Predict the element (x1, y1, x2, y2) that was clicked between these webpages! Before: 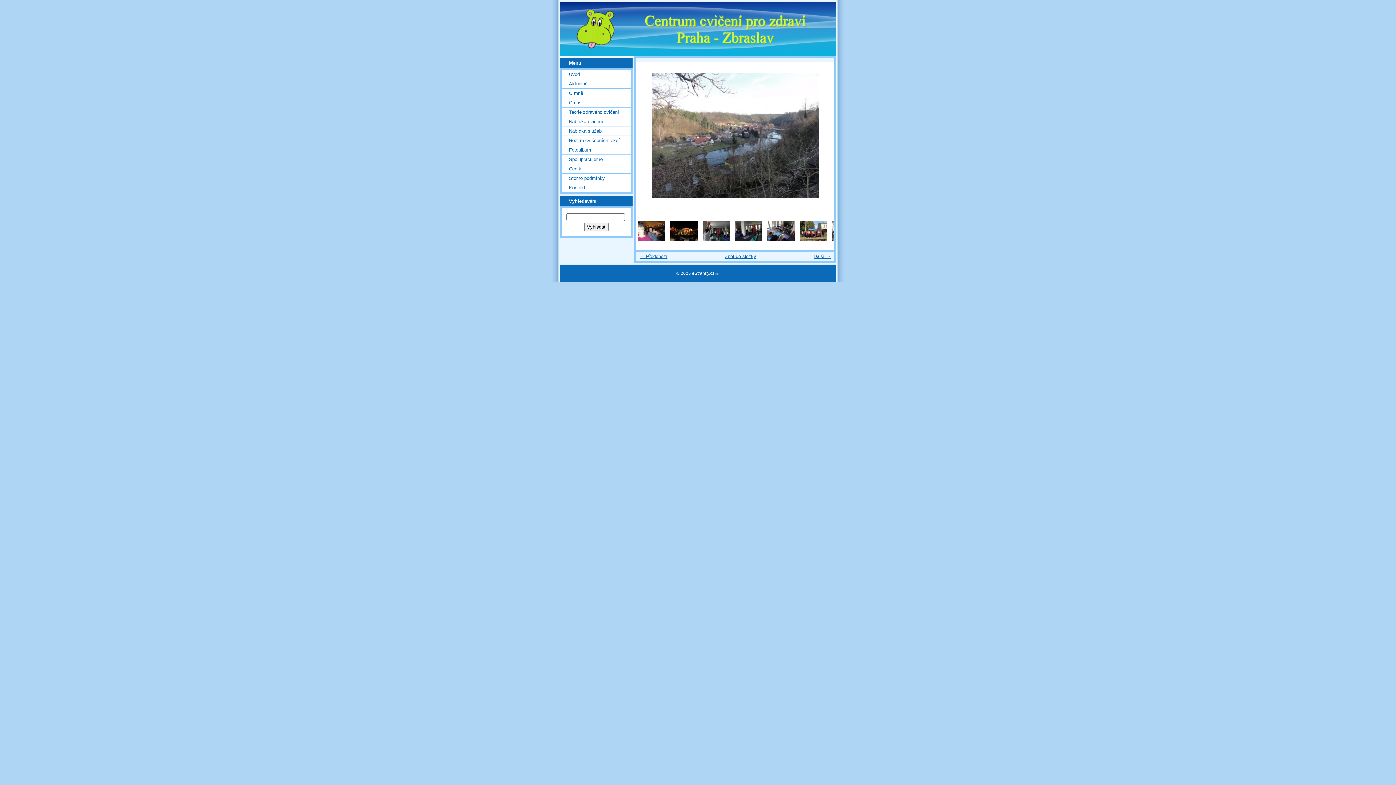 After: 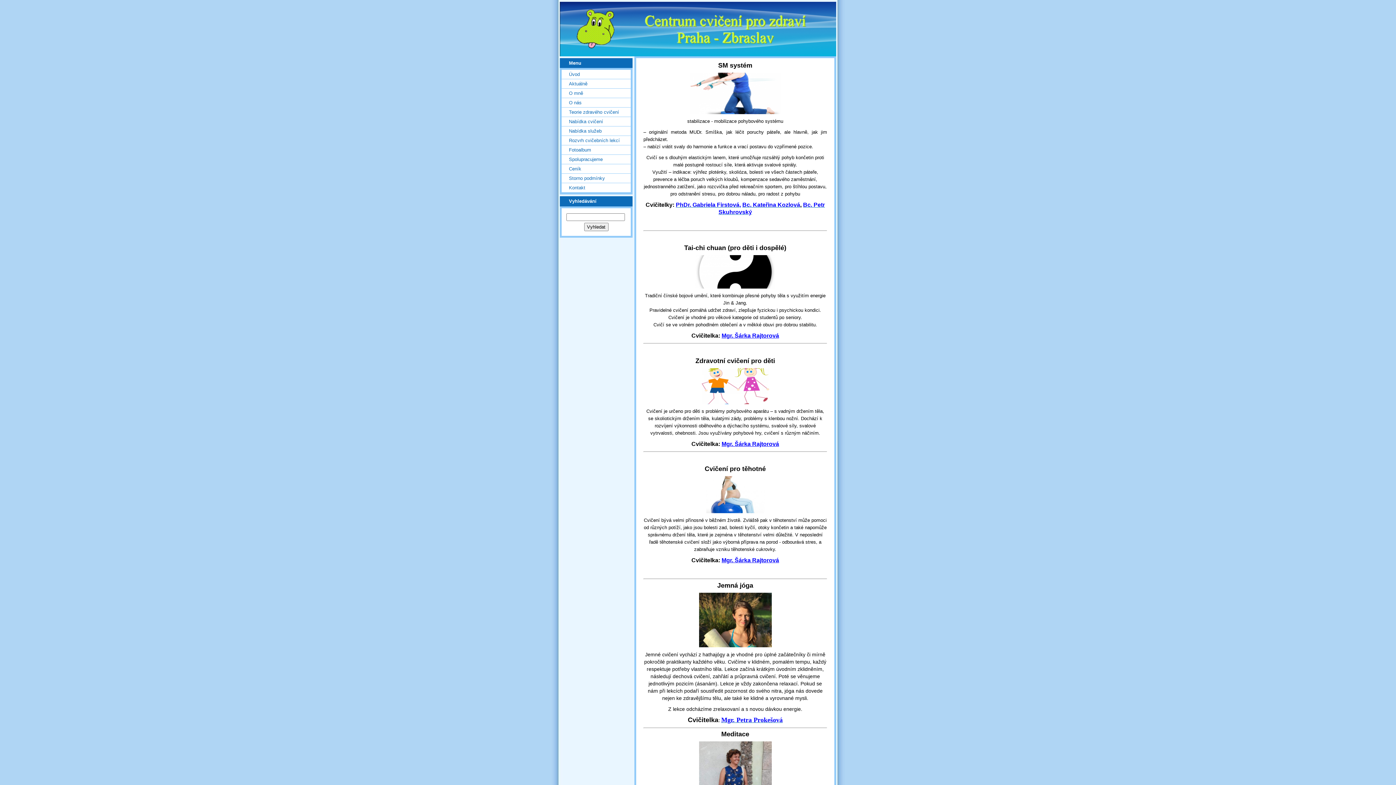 Action: label: Nabídka cvičení bbox: (561, 117, 630, 126)